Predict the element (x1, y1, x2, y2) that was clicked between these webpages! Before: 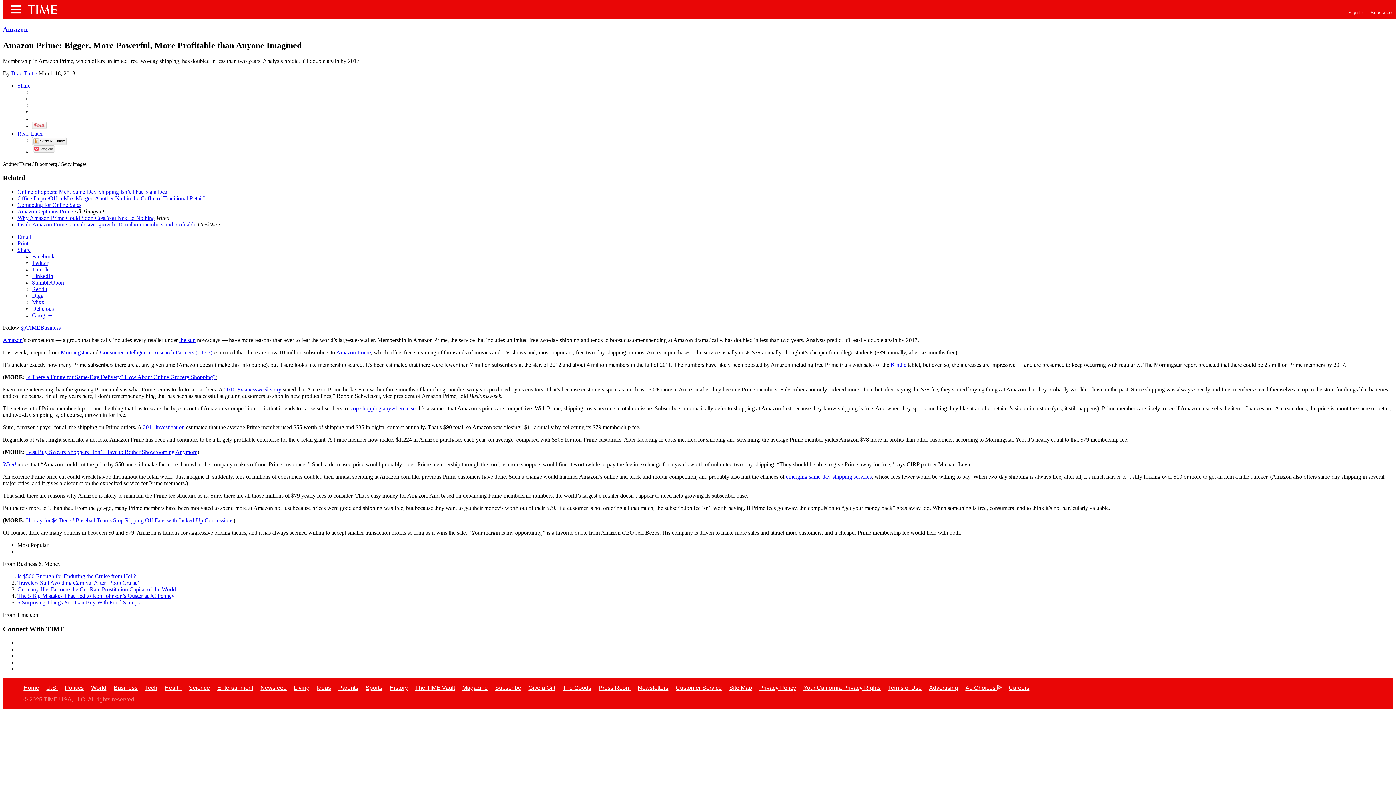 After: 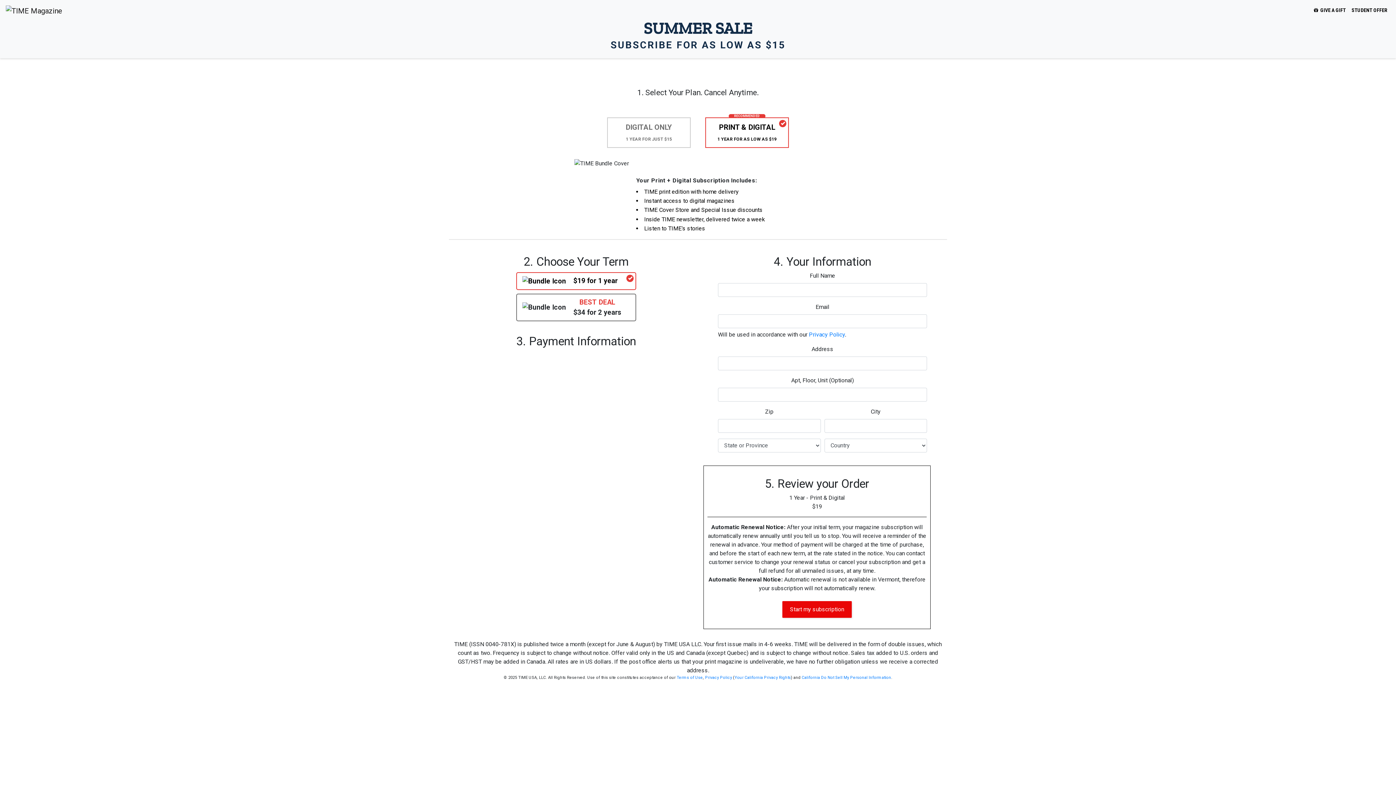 Action: bbox: (528, 685, 555, 691) label: Give a Gift